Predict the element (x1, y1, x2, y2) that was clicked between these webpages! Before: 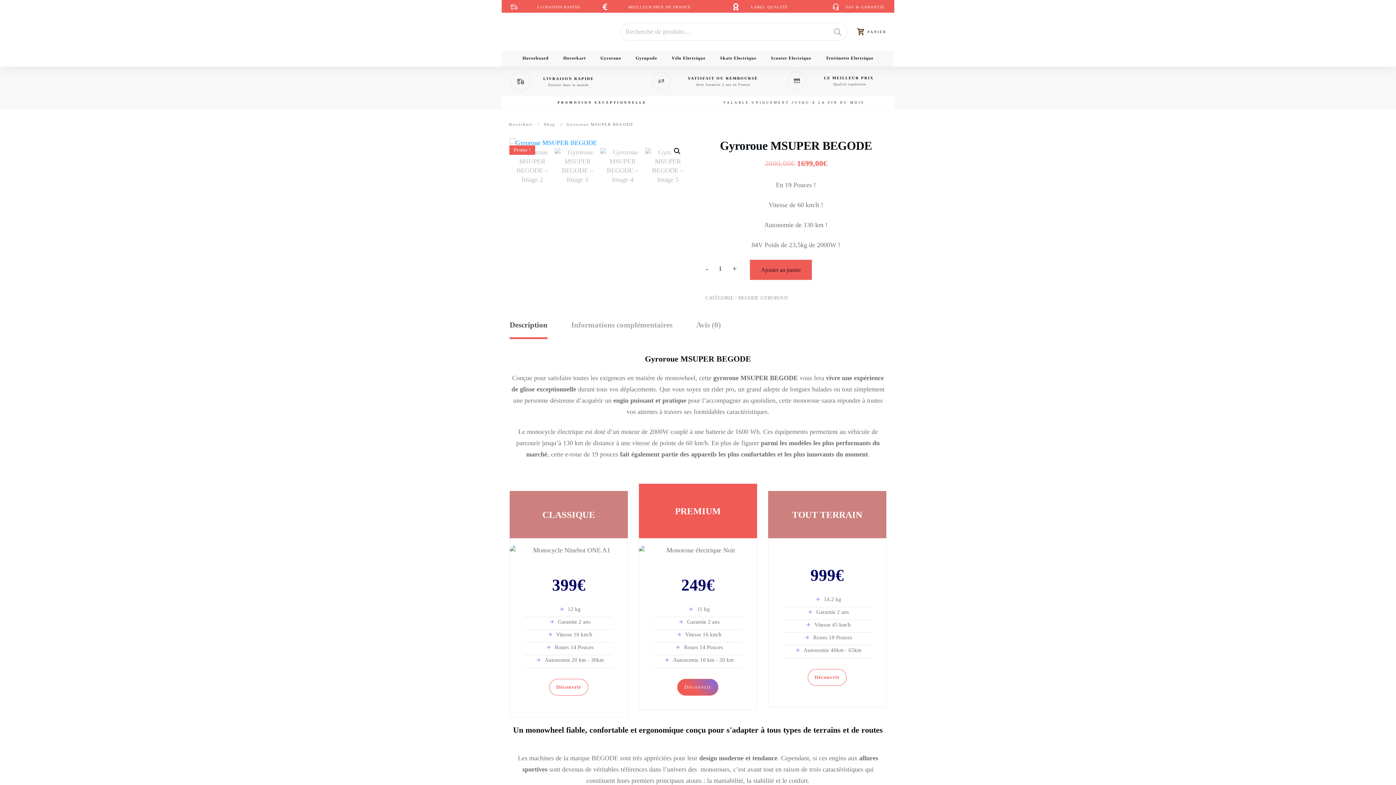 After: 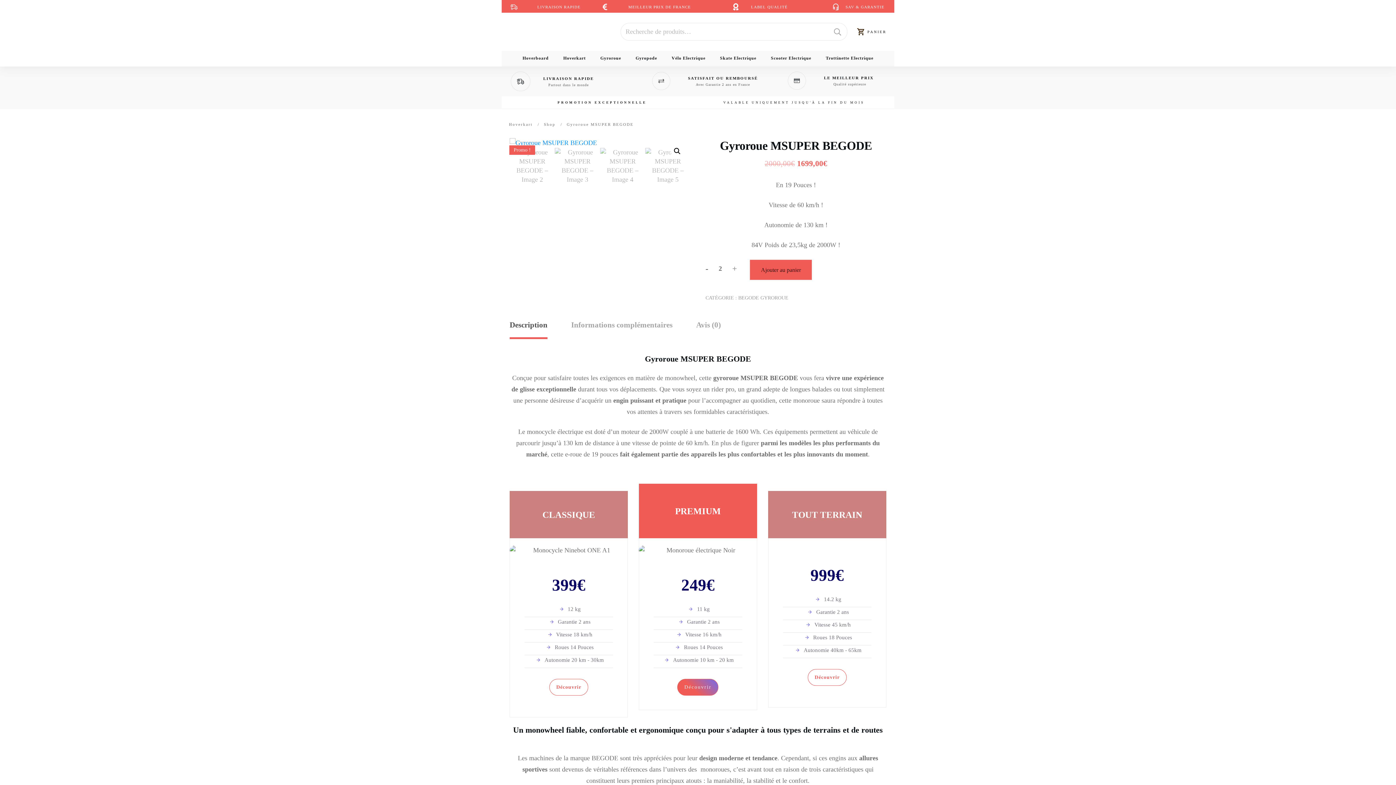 Action: bbox: (732, 265, 737, 272) label: +